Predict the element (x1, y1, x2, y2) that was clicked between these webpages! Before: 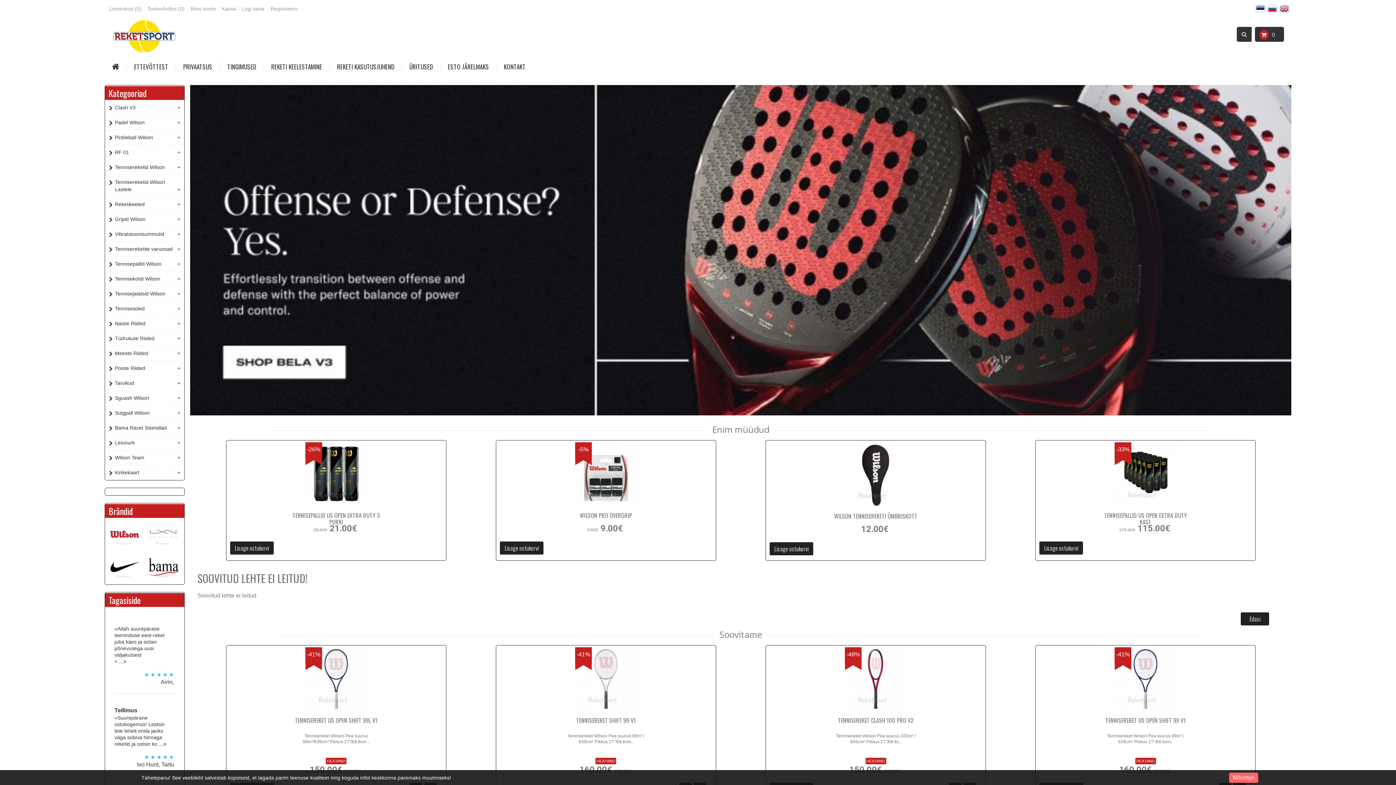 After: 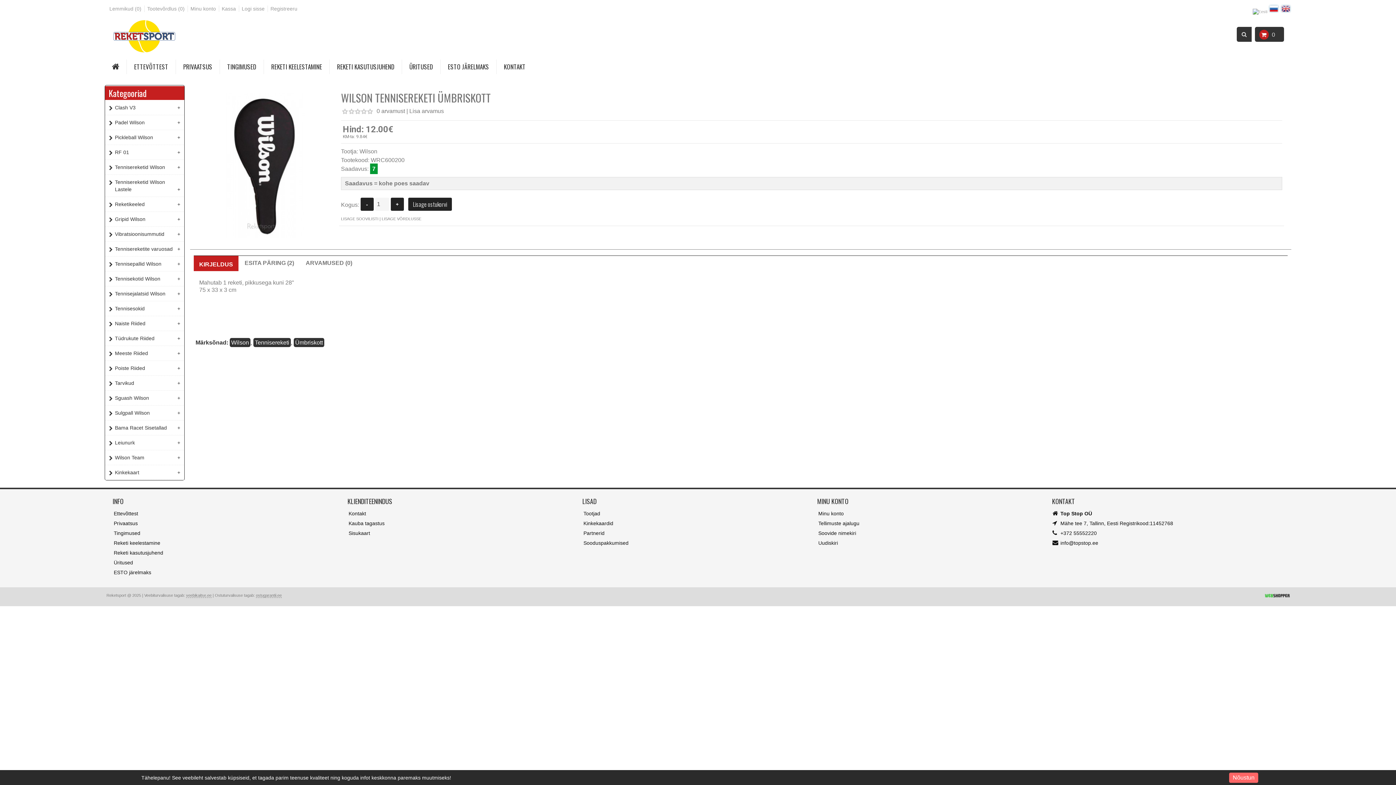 Action: label: WILSON TENNISEREKETI ÜMBRISKOTT bbox: (830, 513, 921, 524)